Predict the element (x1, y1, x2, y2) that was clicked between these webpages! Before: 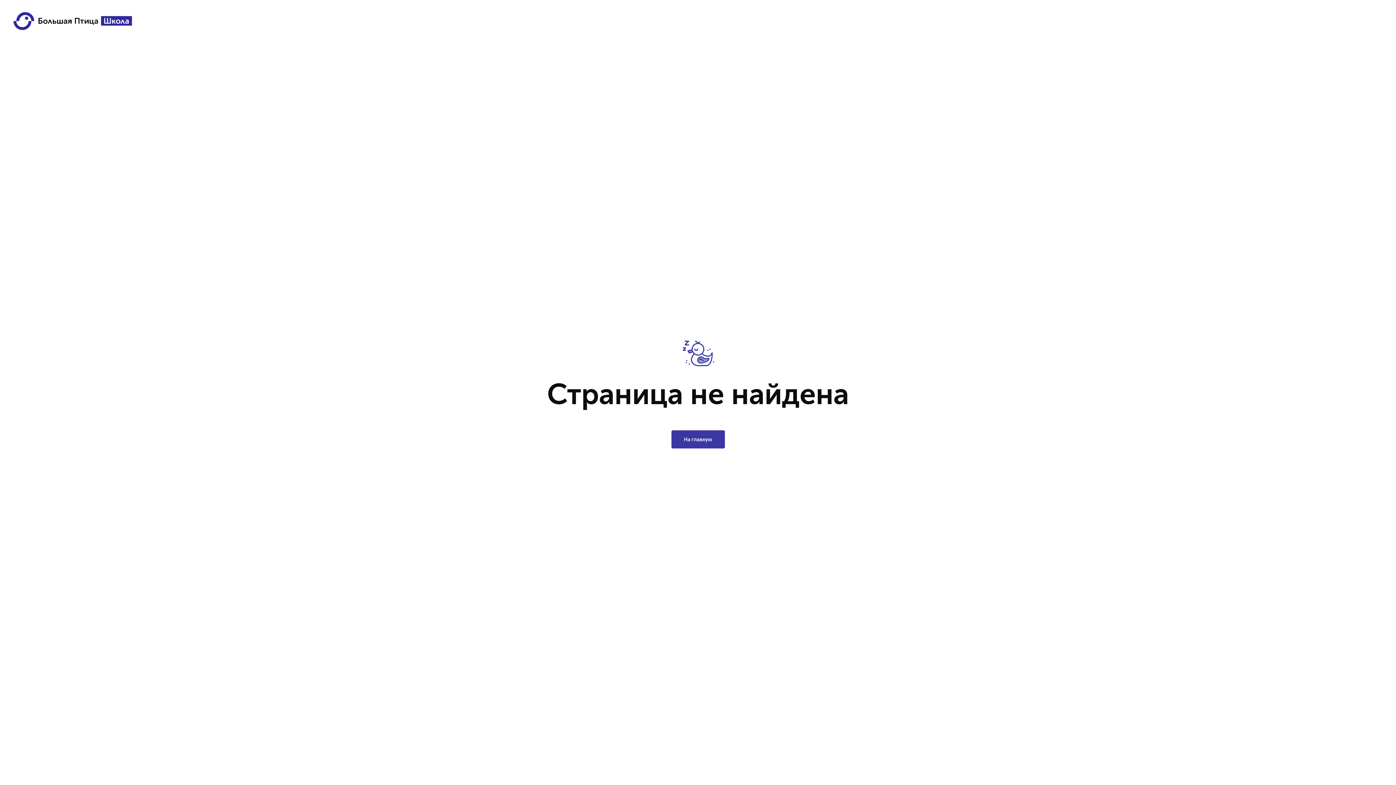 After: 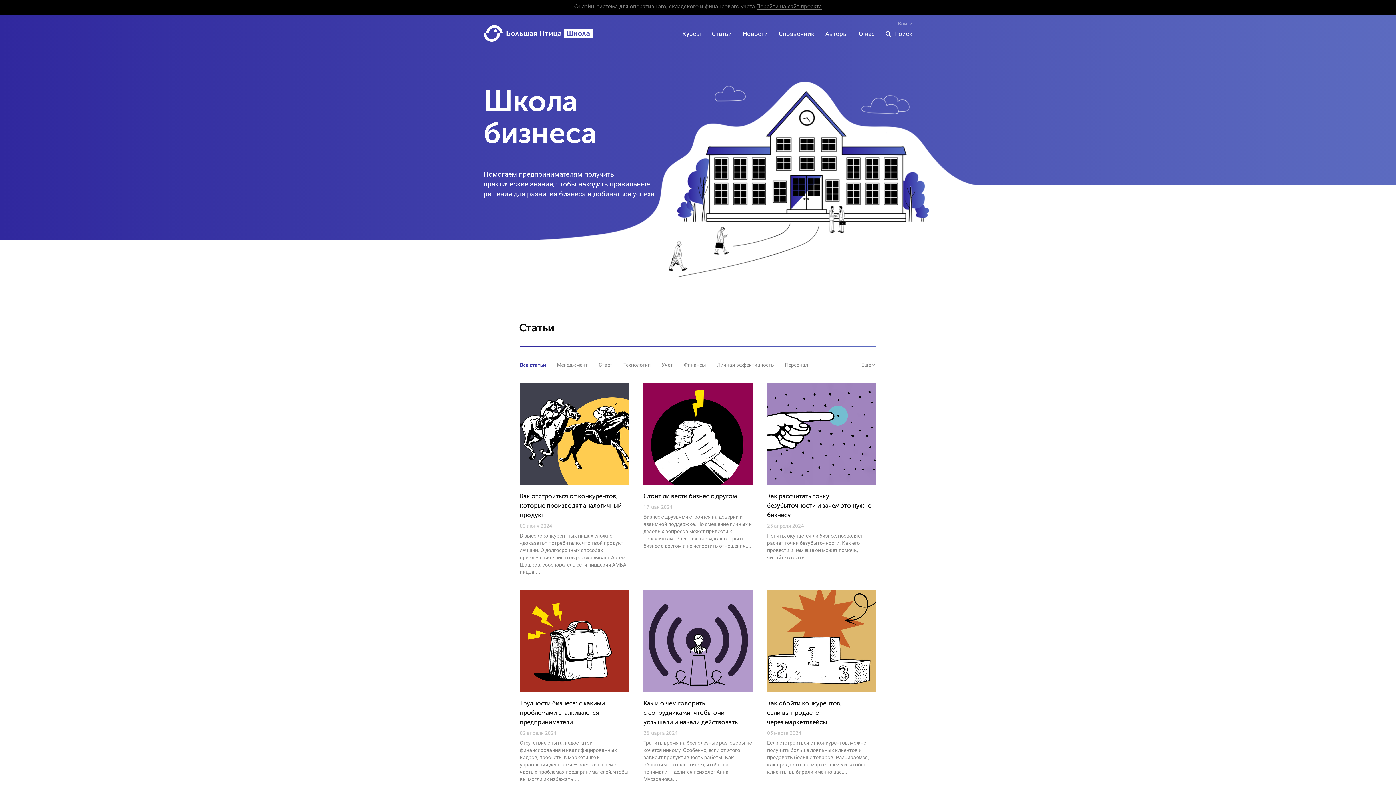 Action: bbox: (6, 10, 132, 31)